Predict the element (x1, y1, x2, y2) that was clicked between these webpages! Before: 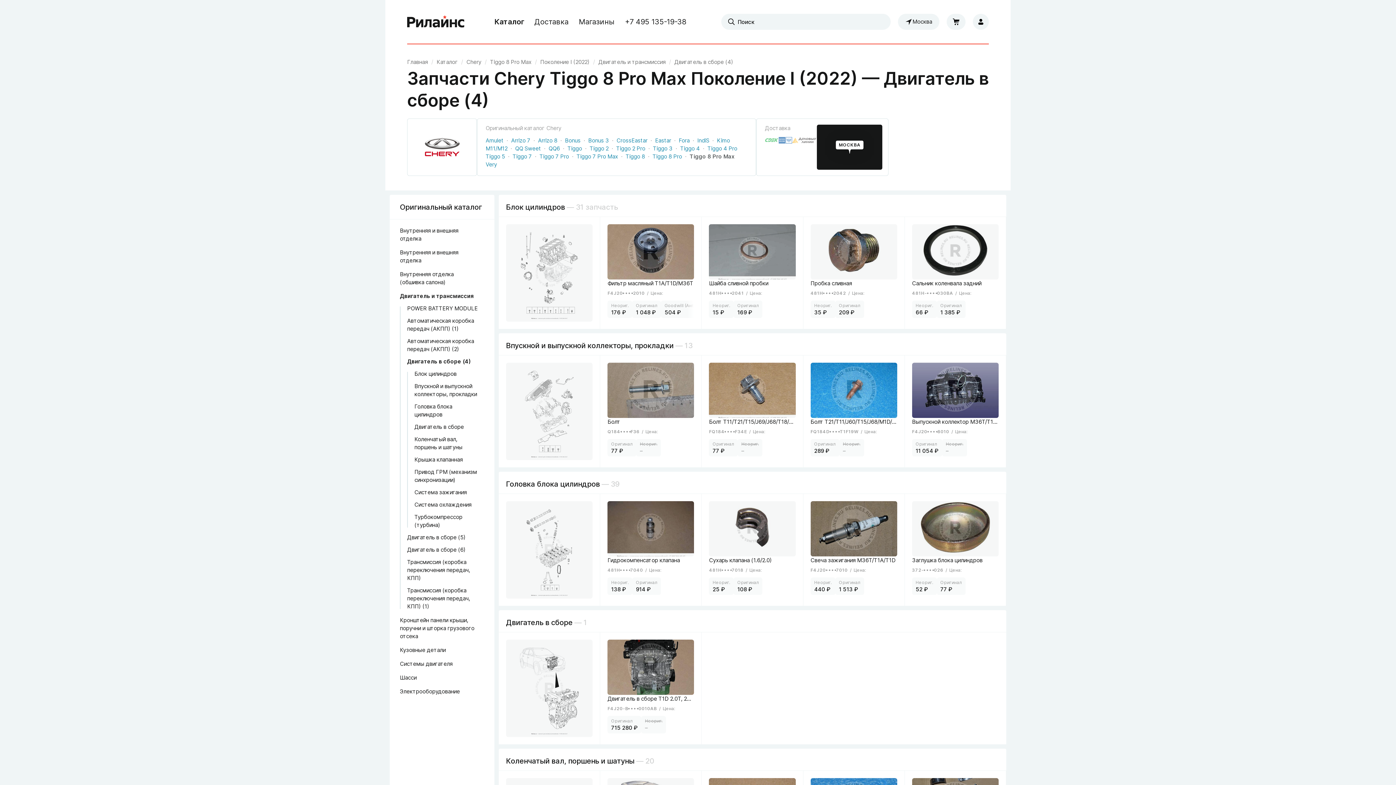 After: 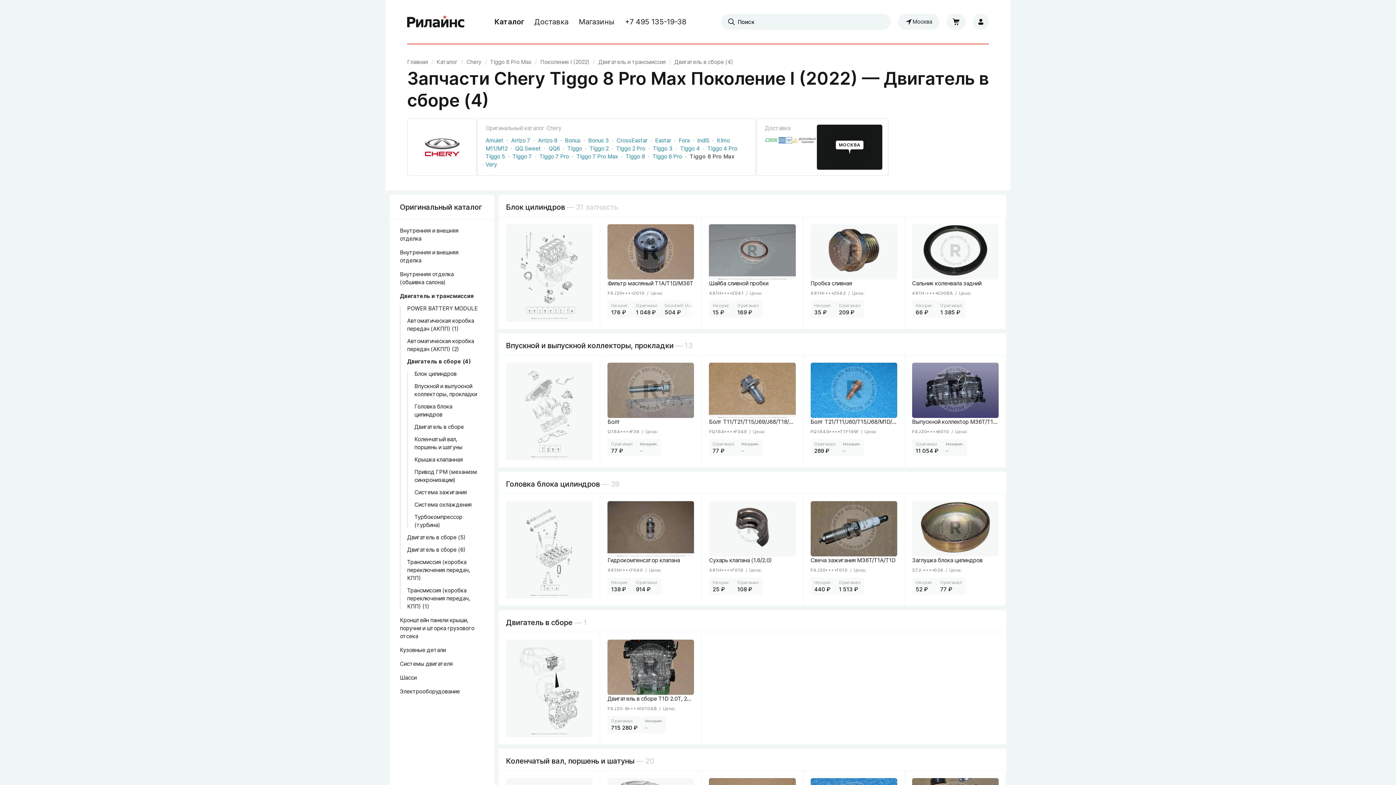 Action: bbox: (407, 358, 470, 365) label: Двигатель в сборе (4)